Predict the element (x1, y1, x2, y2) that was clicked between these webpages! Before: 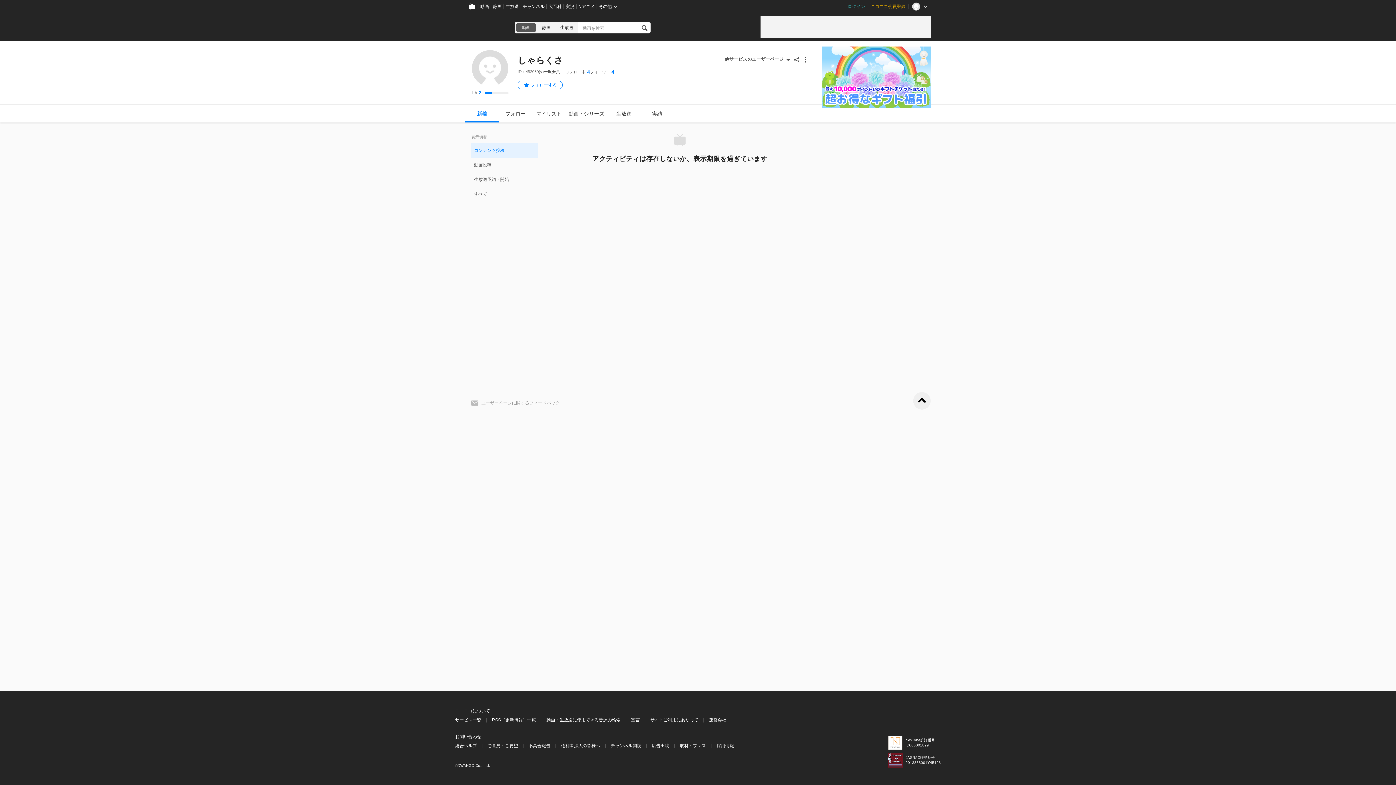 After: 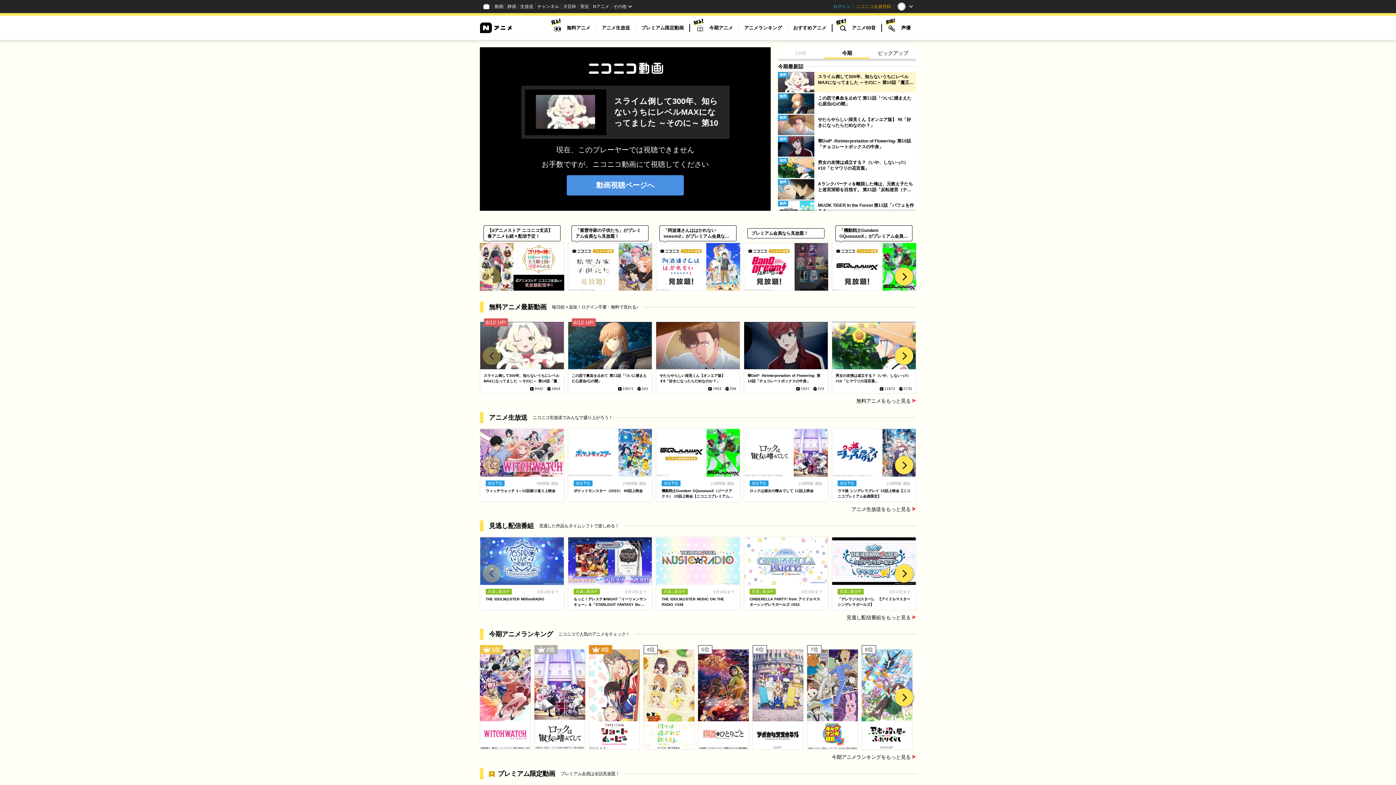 Action: label: Nアニメ bbox: (576, 0, 597, 13)